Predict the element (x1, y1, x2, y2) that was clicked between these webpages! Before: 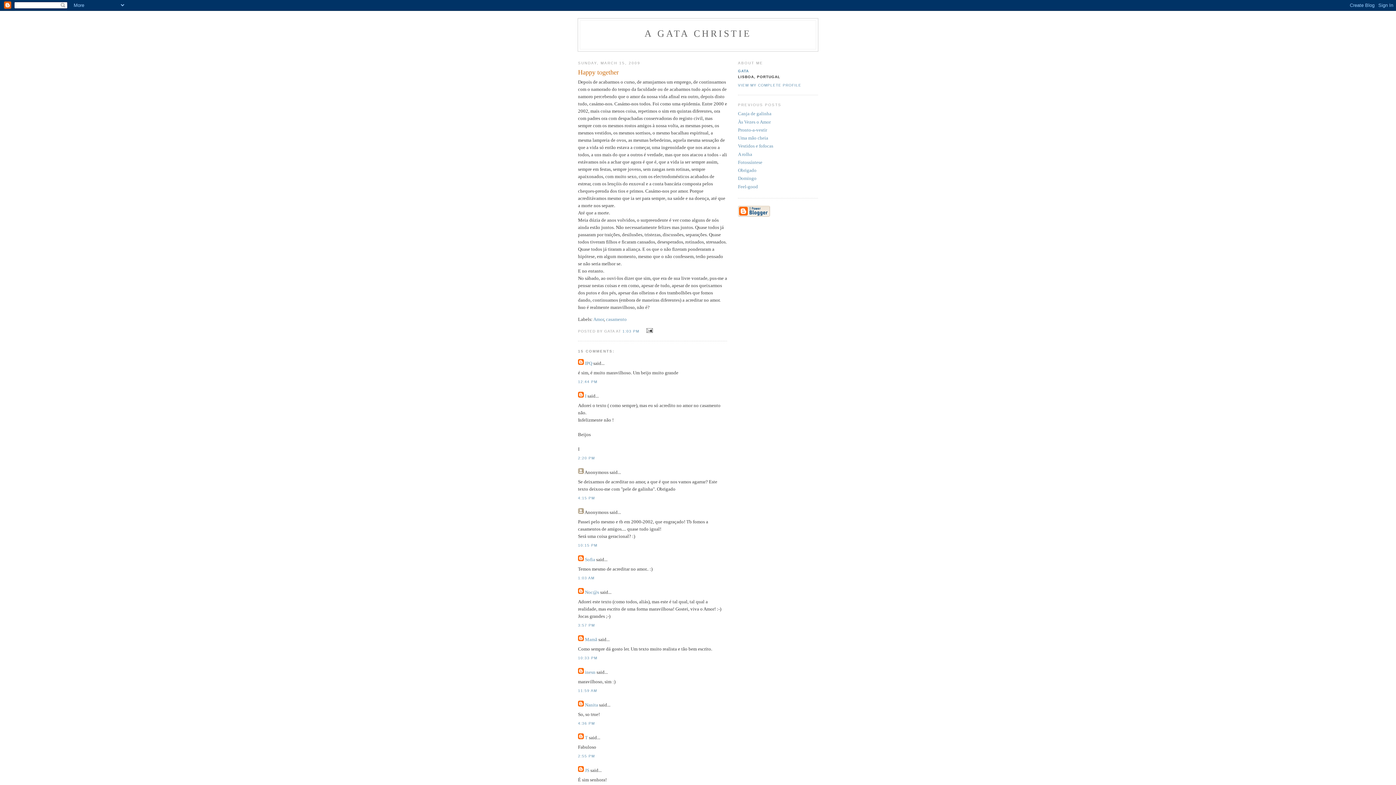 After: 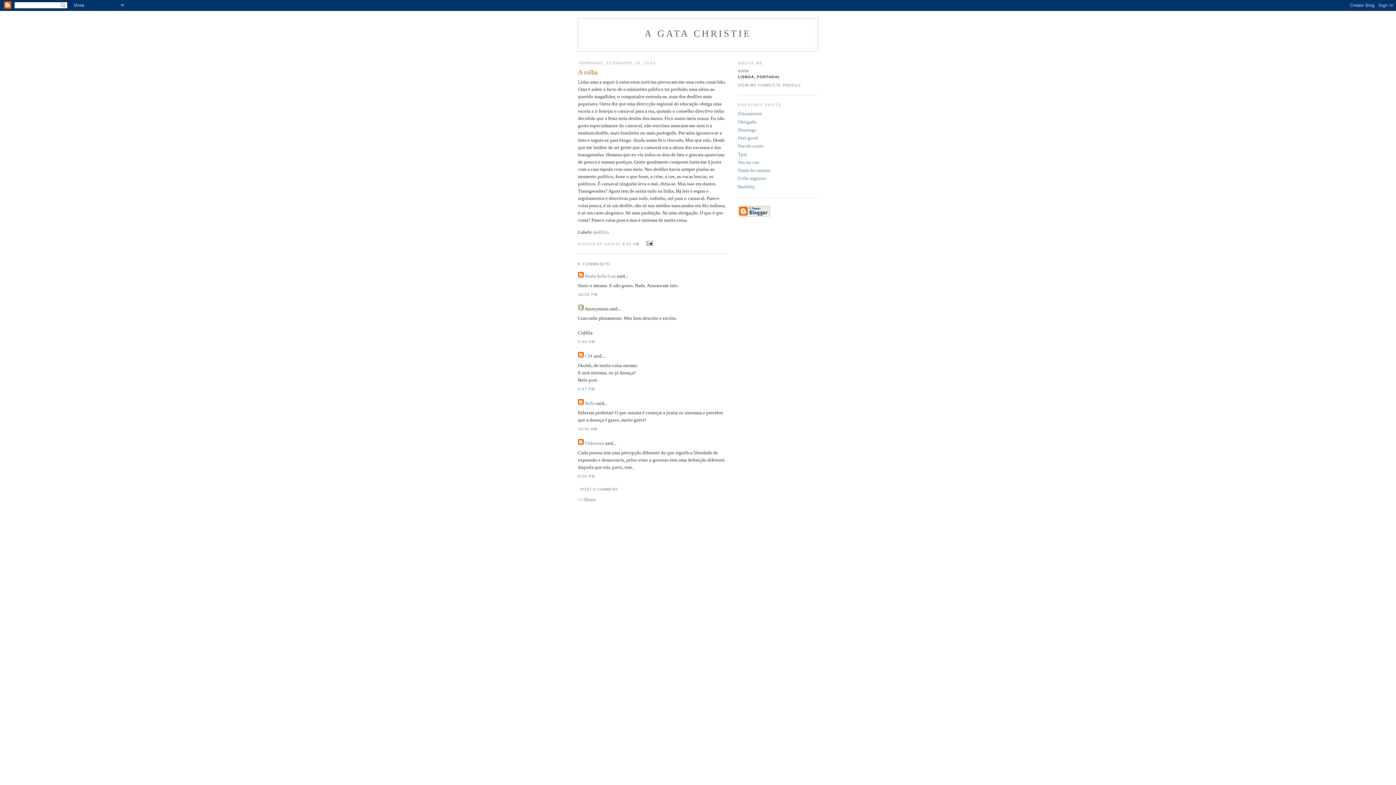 Action: bbox: (738, 151, 752, 156) label: A rolha